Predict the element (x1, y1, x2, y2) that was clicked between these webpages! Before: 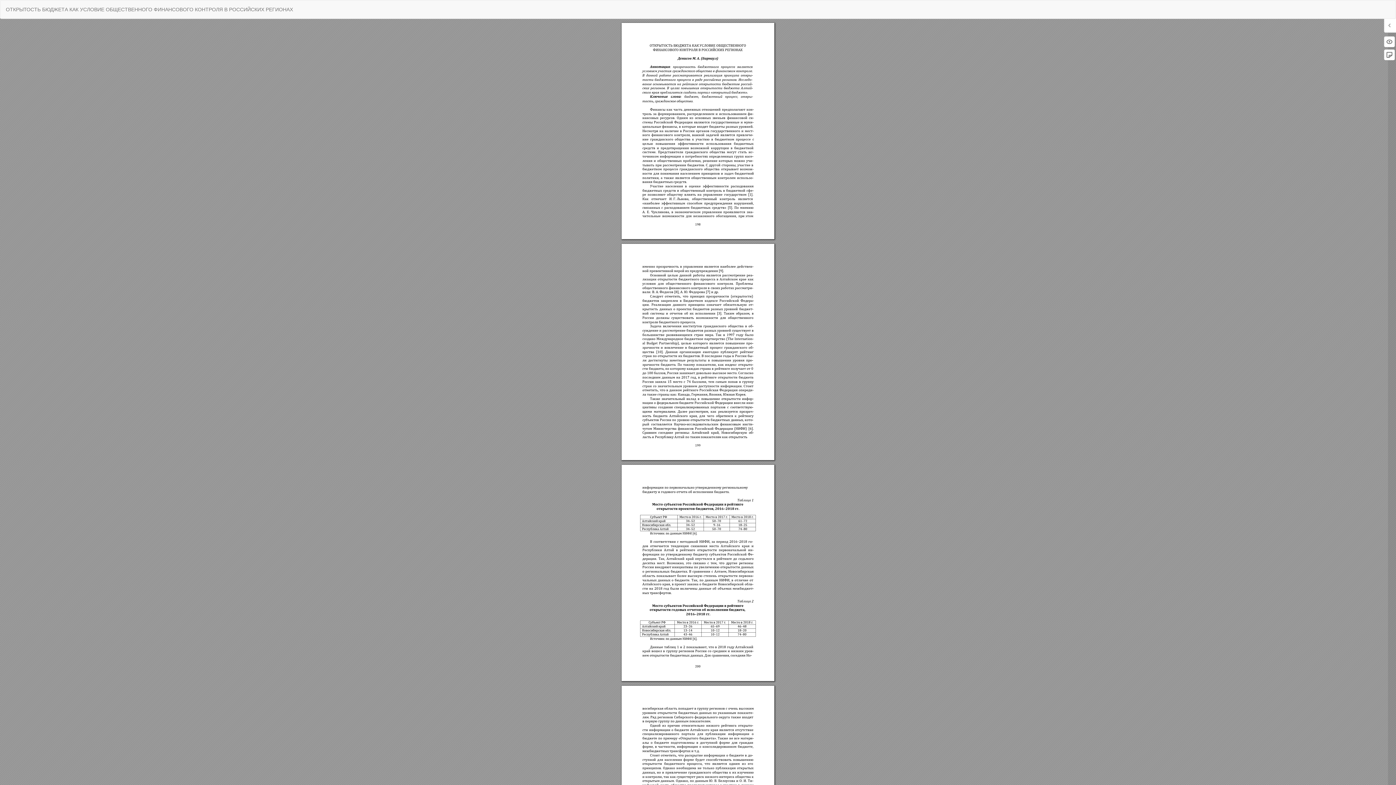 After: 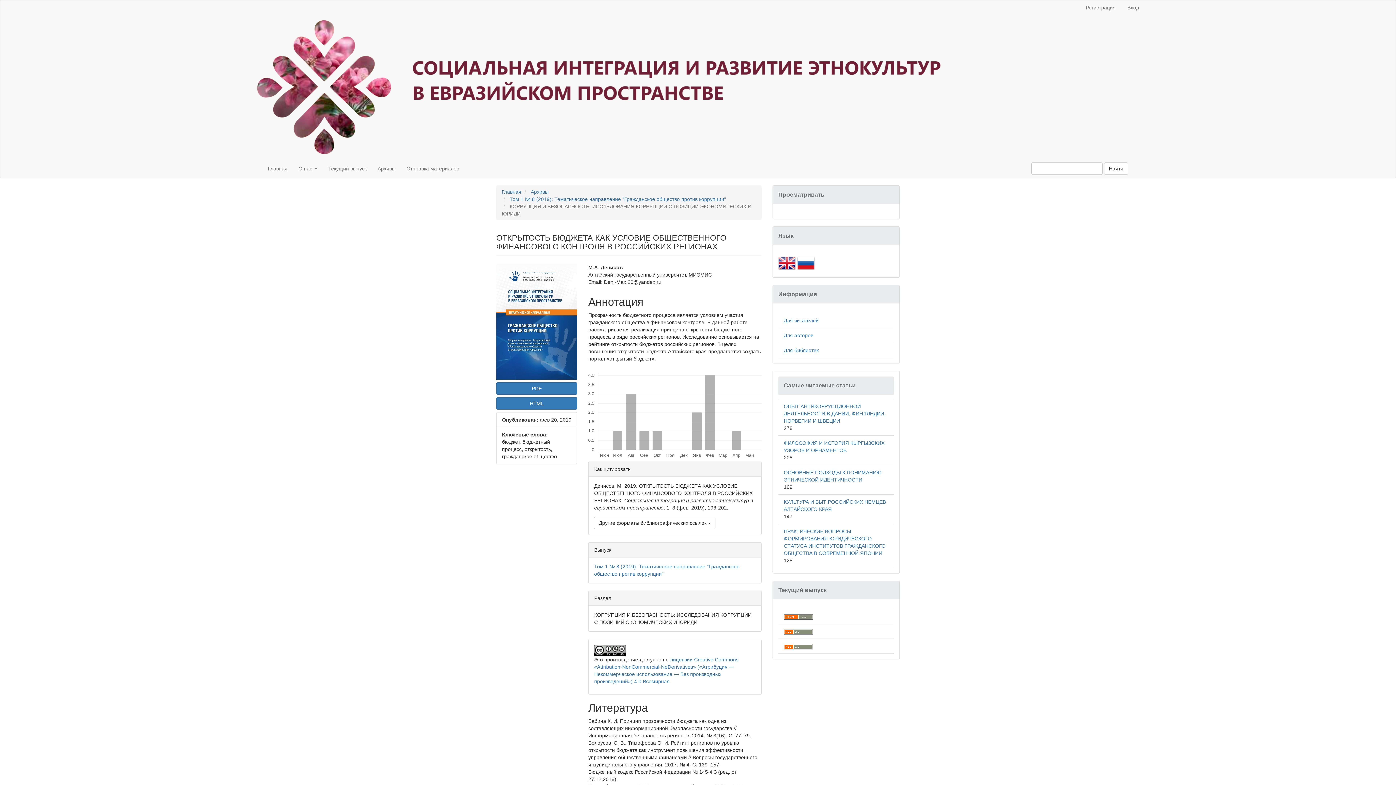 Action: bbox: (0, 0, 298, 18) label: ОТКРЫТОСТЬ БЮДЖЕТА КАК УСЛОВИЕ ОБЩЕСТВЕННОГО ФИНАНСОВОГО КОНТРОЛЯ В РОССИЙСКИХ РЕГИОНАХ